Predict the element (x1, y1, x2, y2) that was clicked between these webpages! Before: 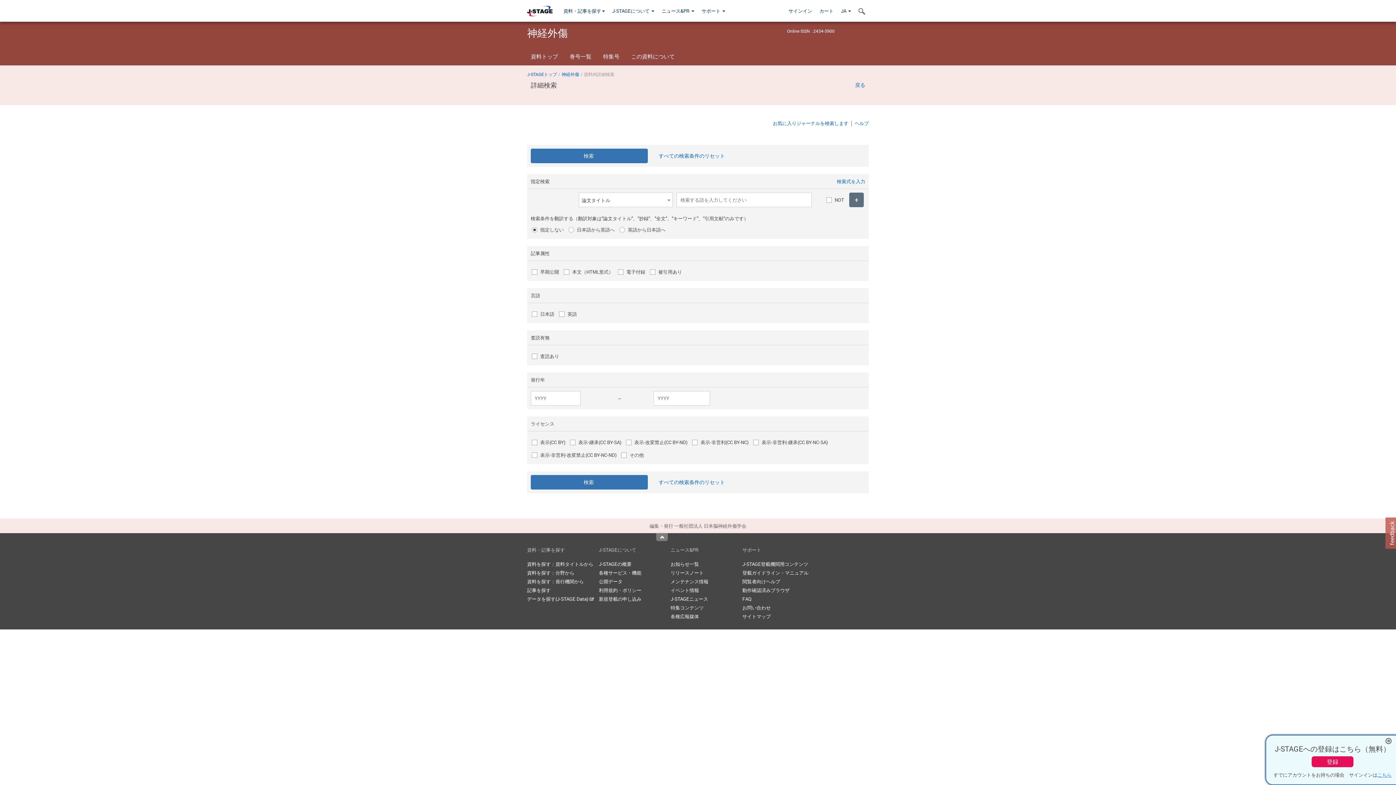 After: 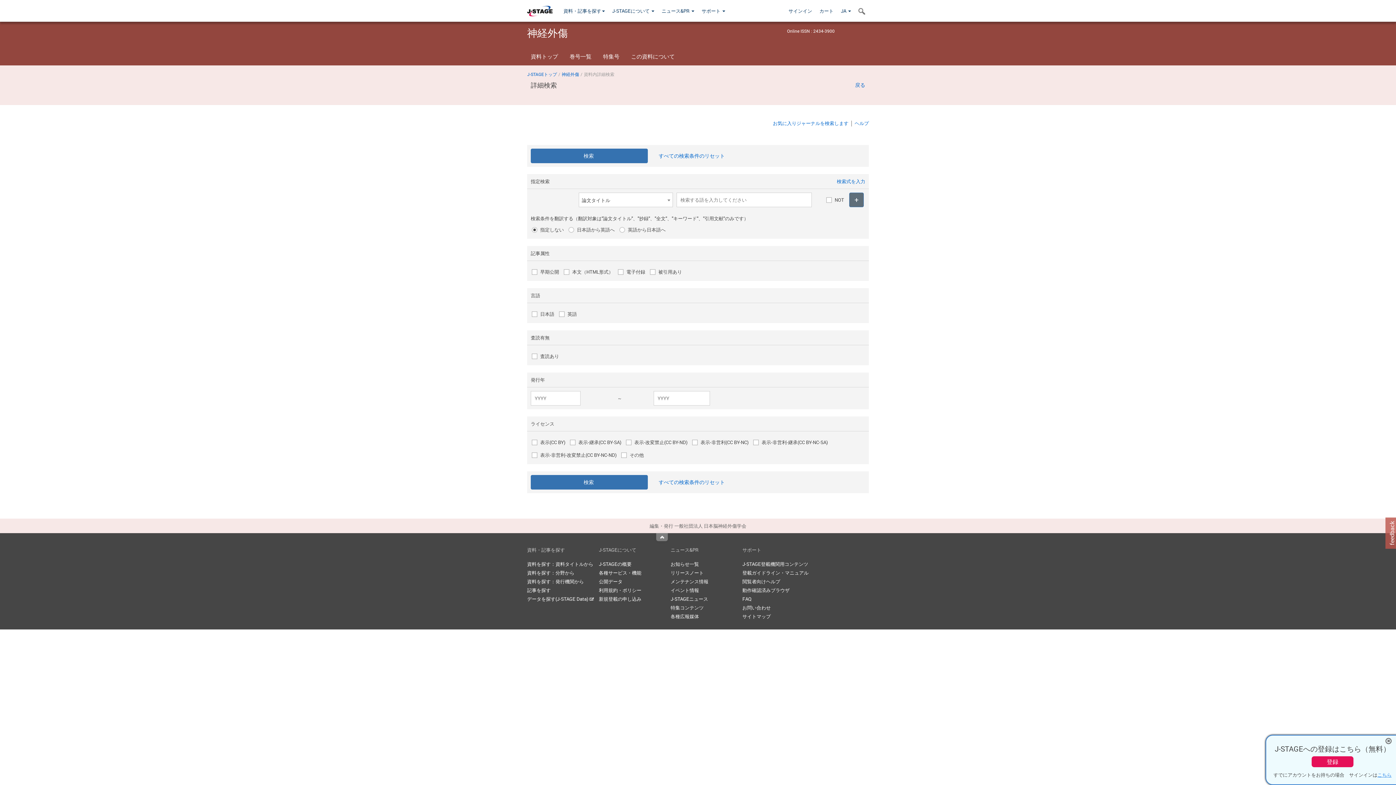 Action: label: すべての検索条件のリセット bbox: (658, 478, 725, 485)